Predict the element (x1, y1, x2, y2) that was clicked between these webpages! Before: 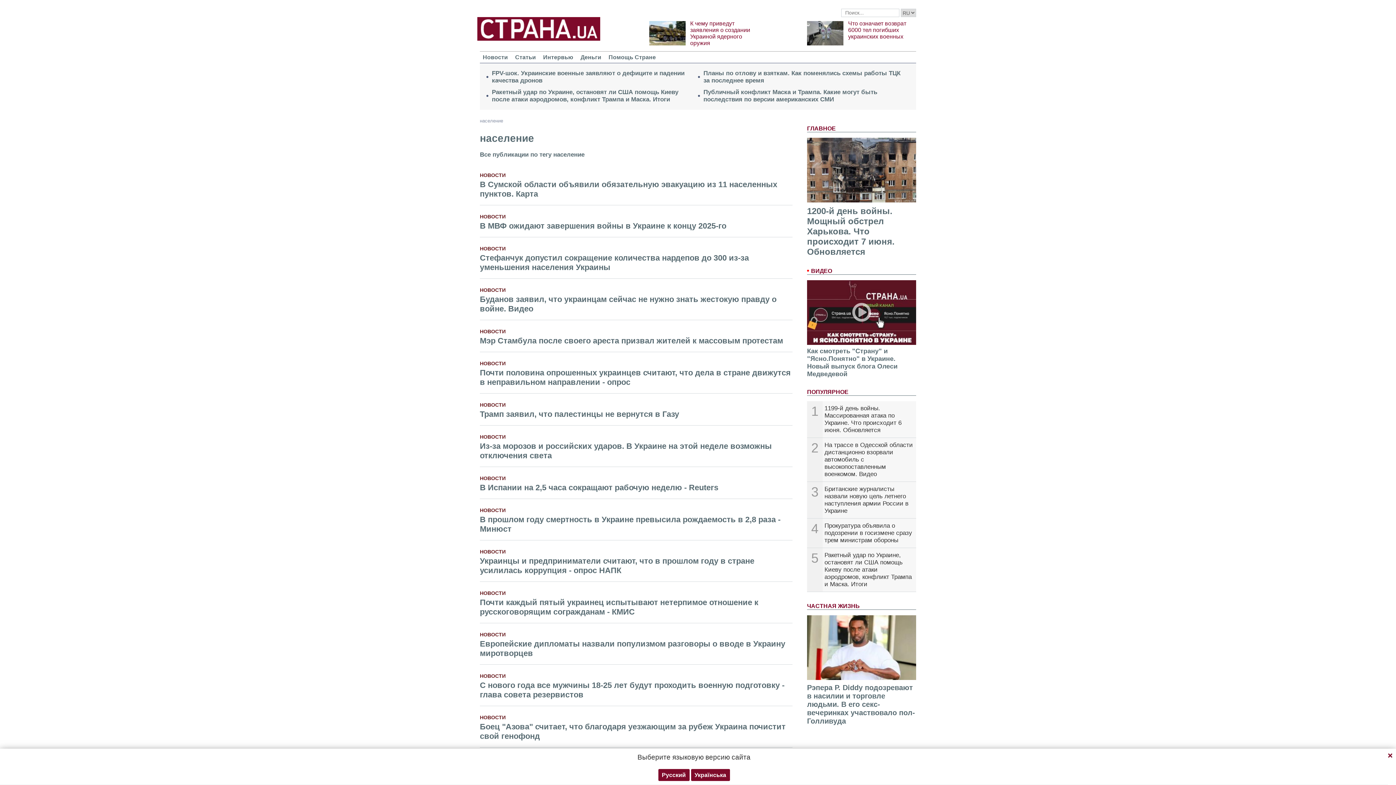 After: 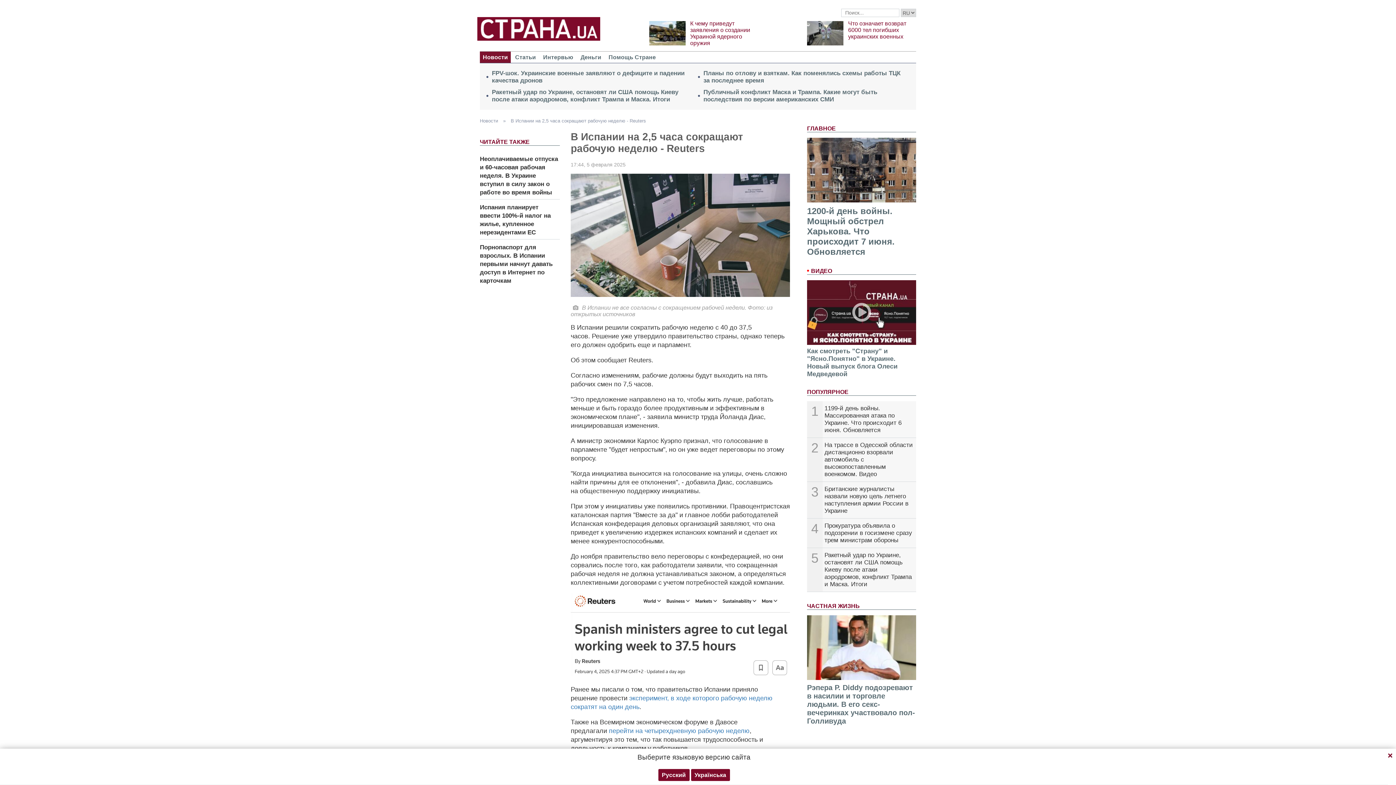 Action: bbox: (480, 483, 718, 492) label: В Испании на 2,5 часа сокращают рабочую неделю - Reuters